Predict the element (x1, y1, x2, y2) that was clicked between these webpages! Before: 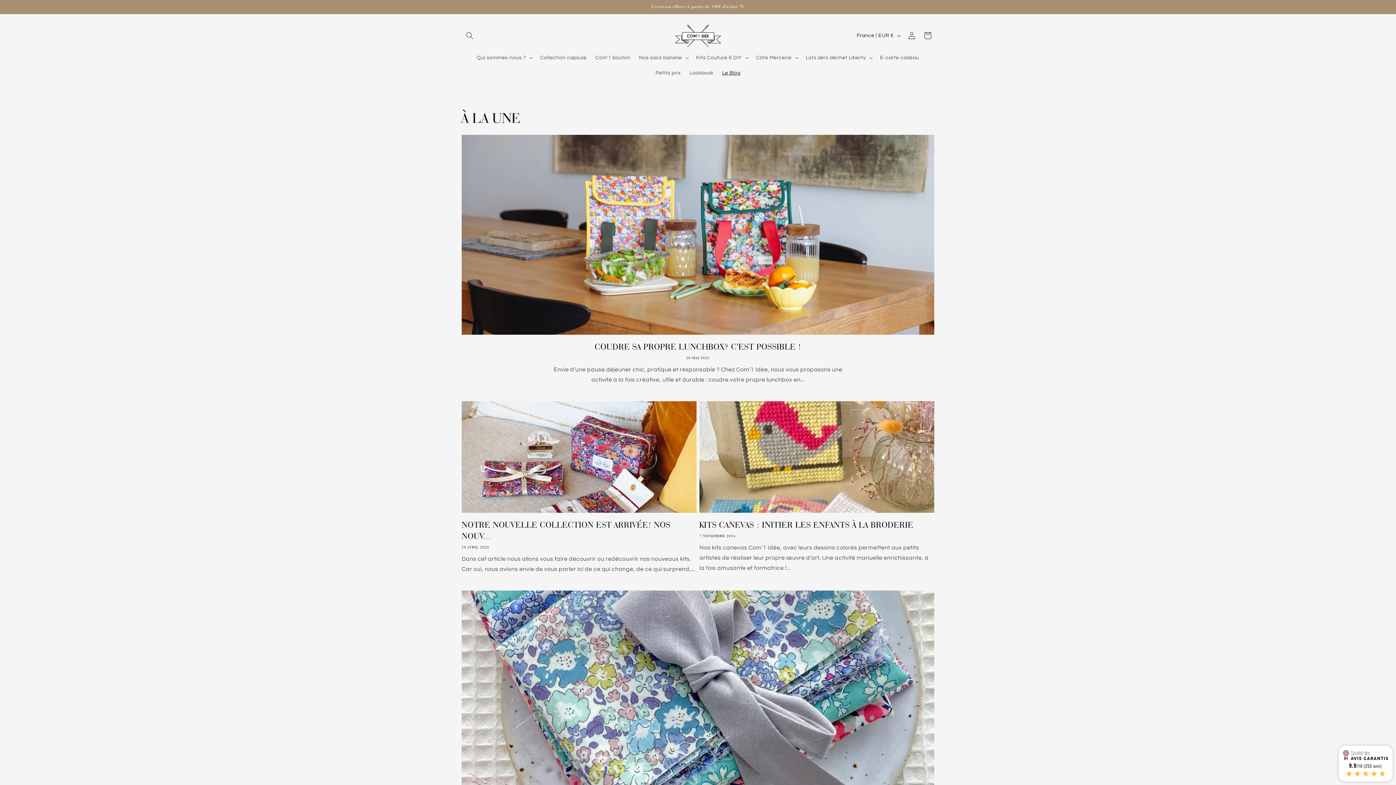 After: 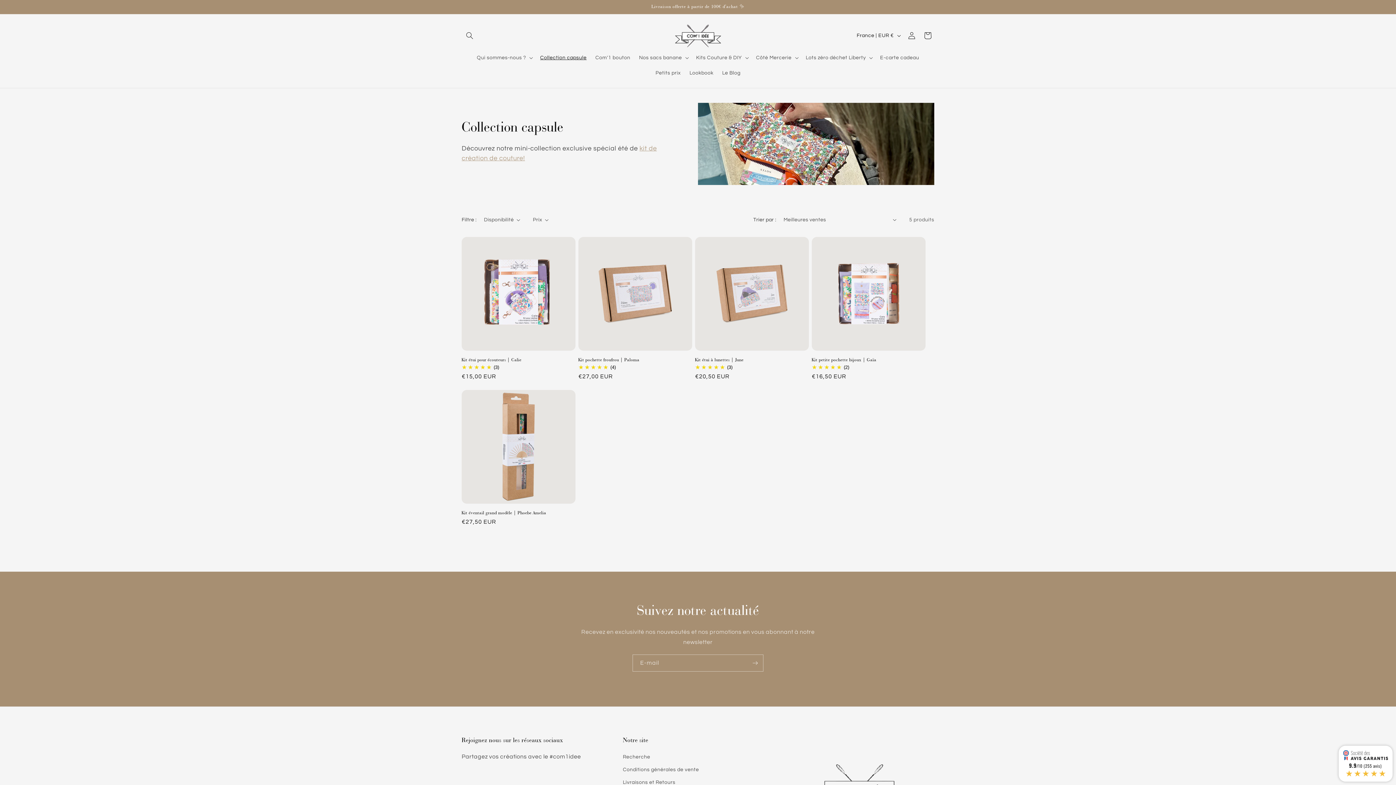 Action: label: Collection capsule bbox: (535, 50, 591, 65)